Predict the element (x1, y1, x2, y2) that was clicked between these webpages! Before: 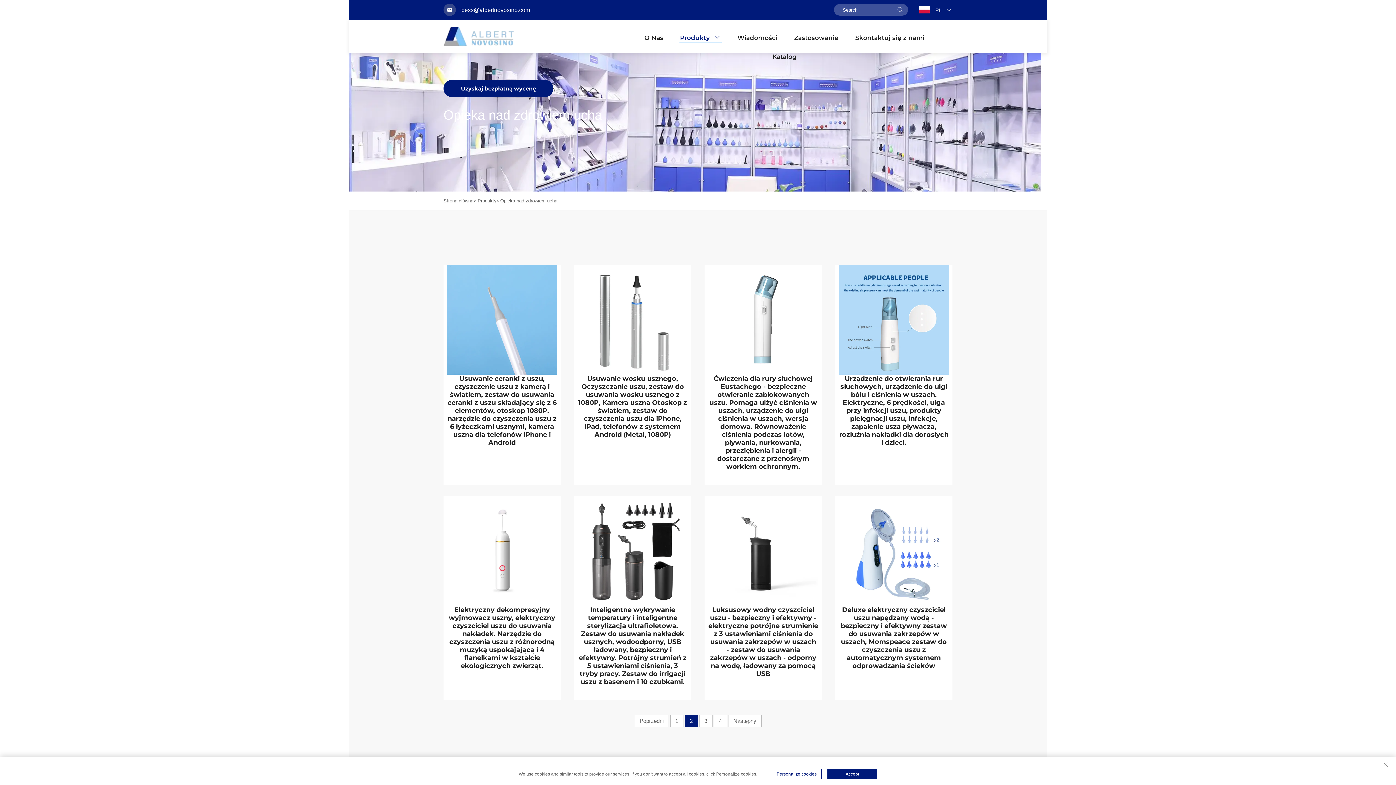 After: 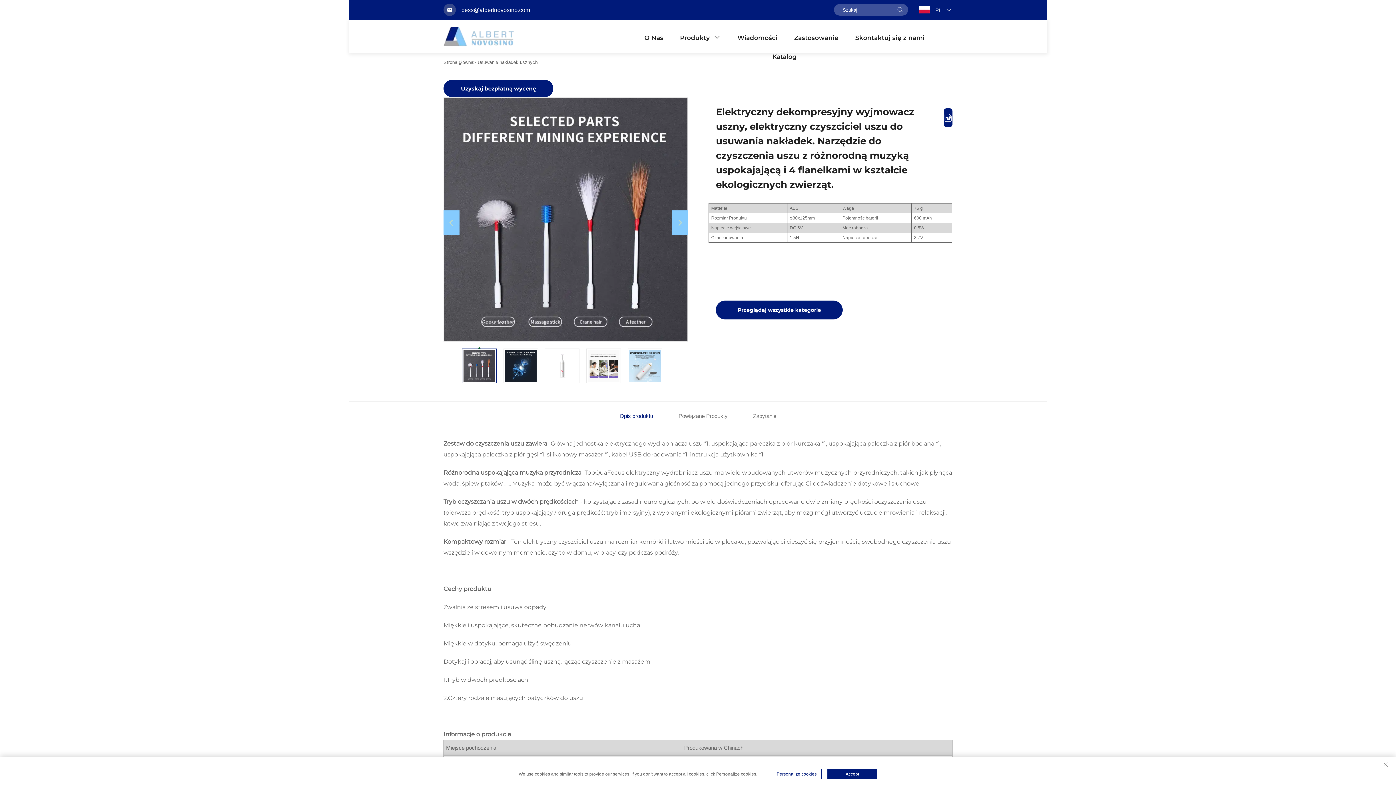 Action: bbox: (447, 548, 557, 553)